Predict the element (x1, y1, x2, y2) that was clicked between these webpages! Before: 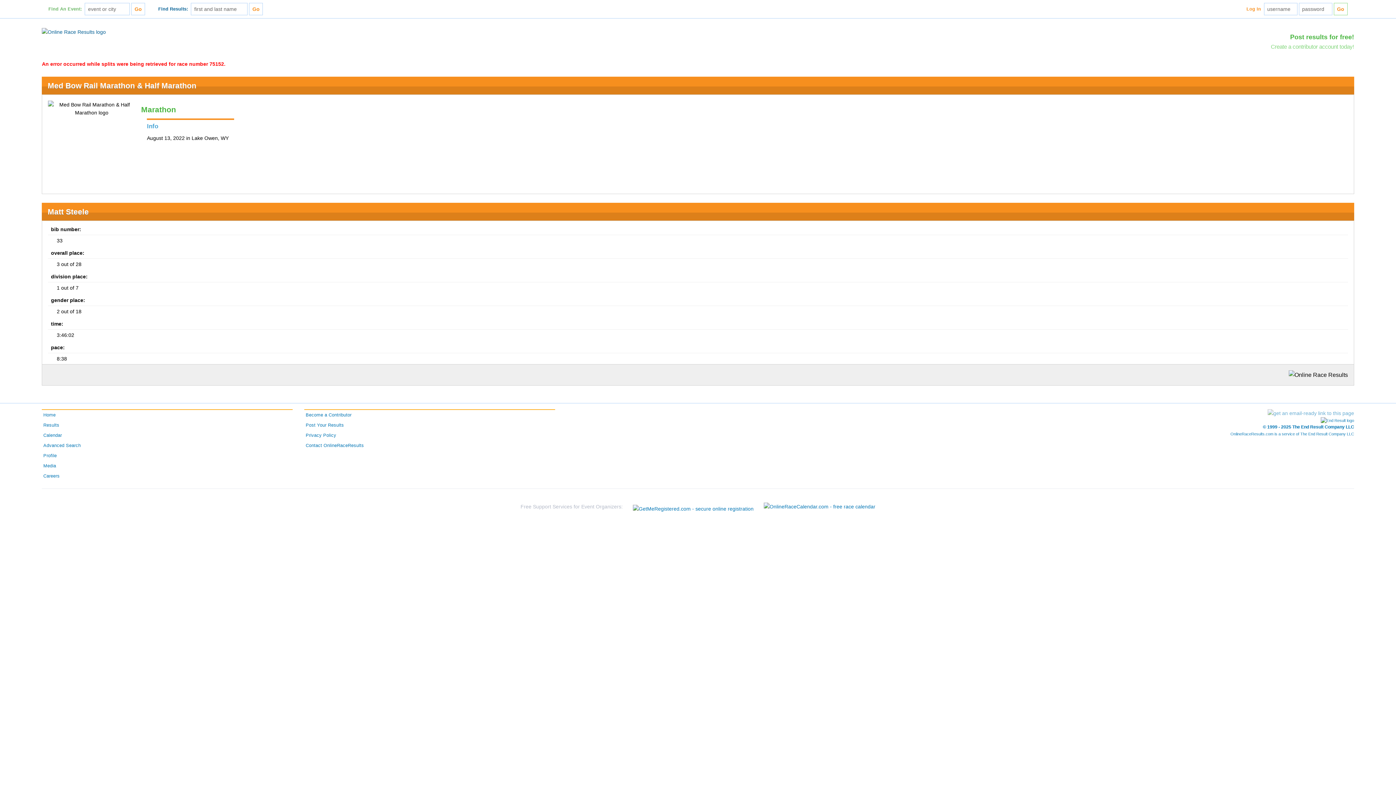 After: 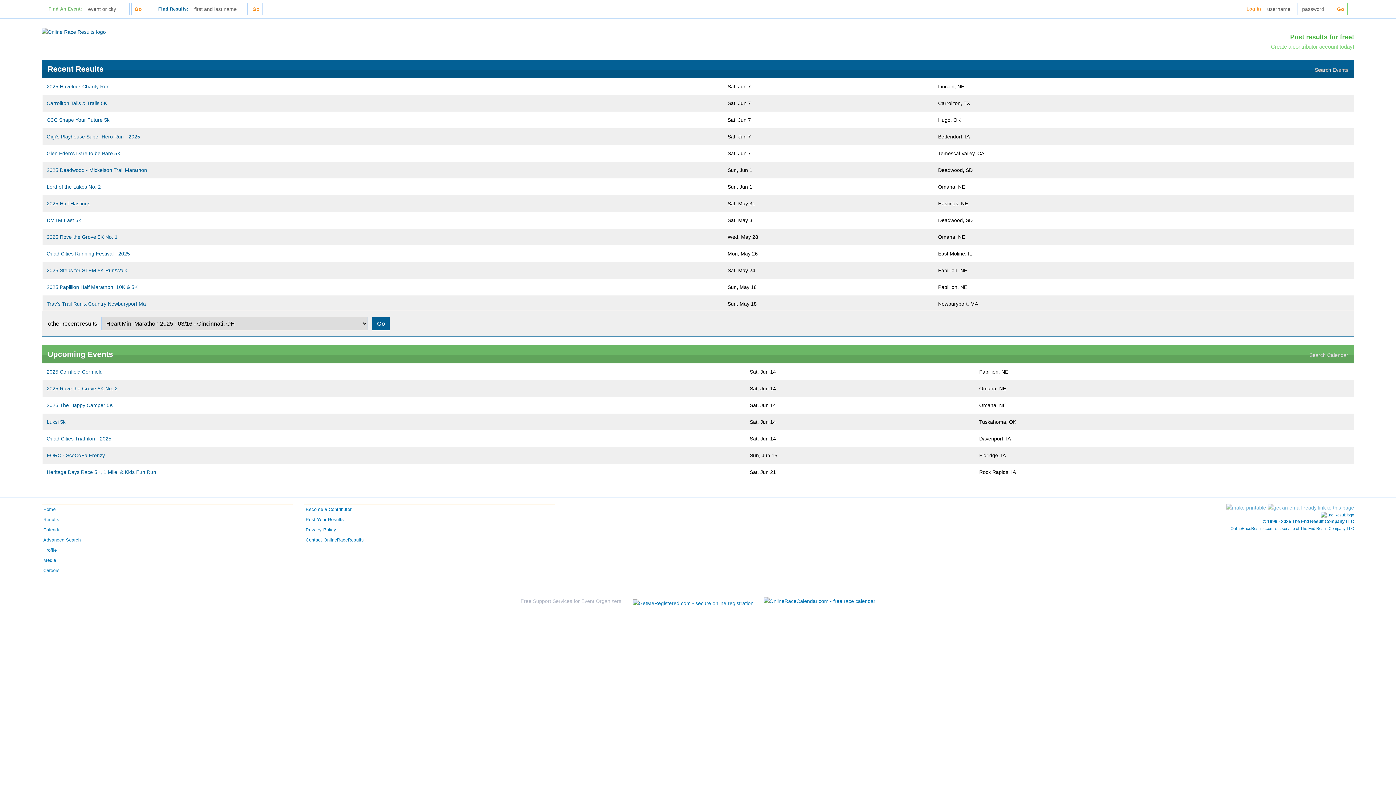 Action: label: Home bbox: (41, 410, 292, 420)